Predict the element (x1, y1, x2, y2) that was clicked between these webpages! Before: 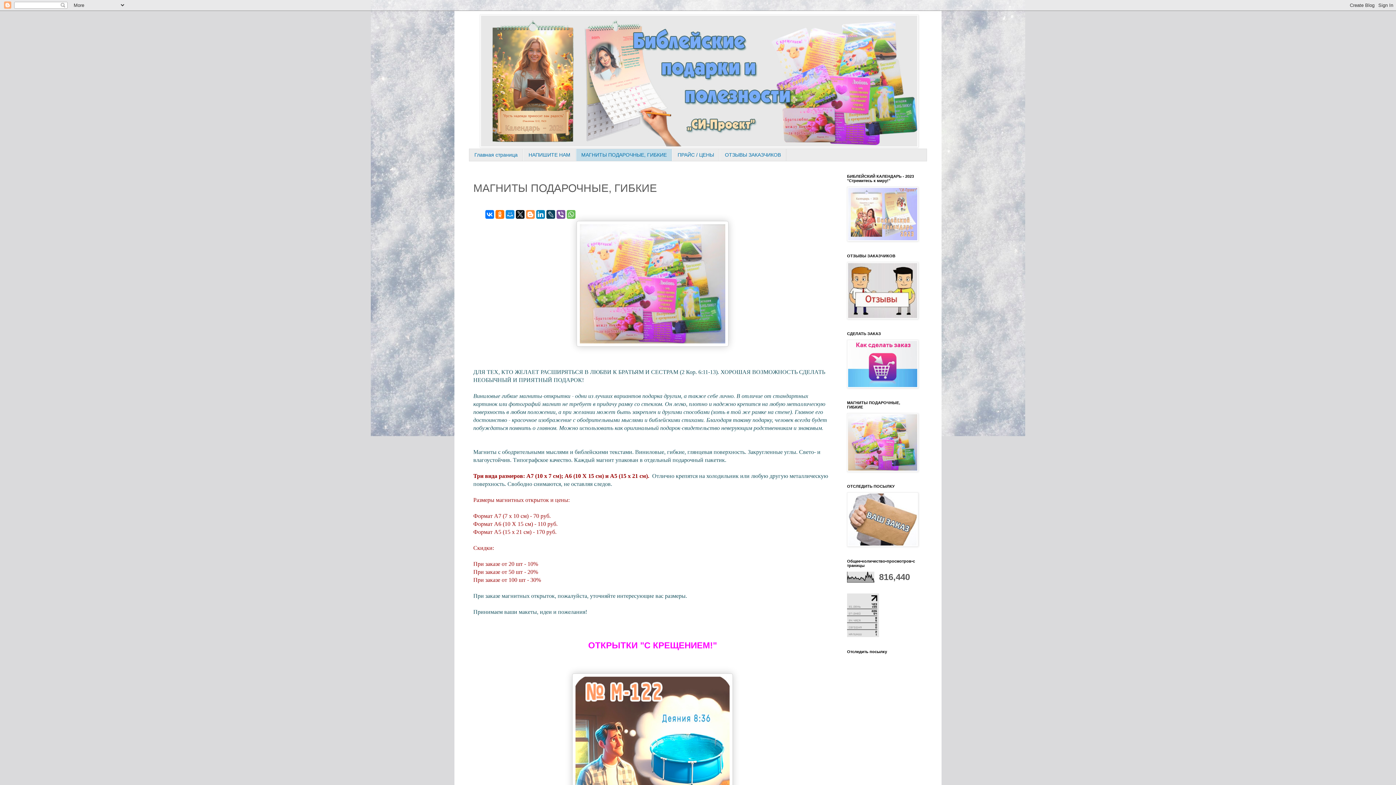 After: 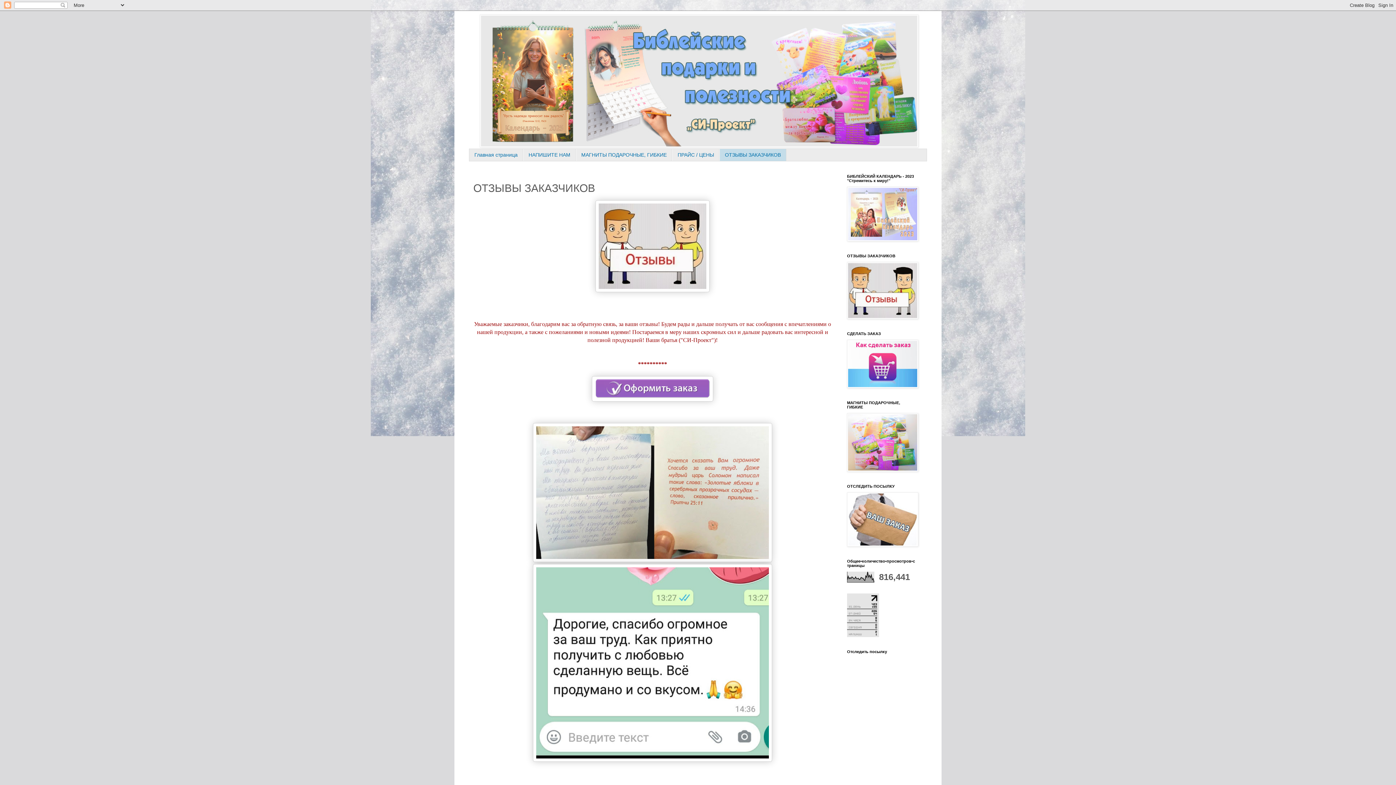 Action: bbox: (847, 315, 918, 320)